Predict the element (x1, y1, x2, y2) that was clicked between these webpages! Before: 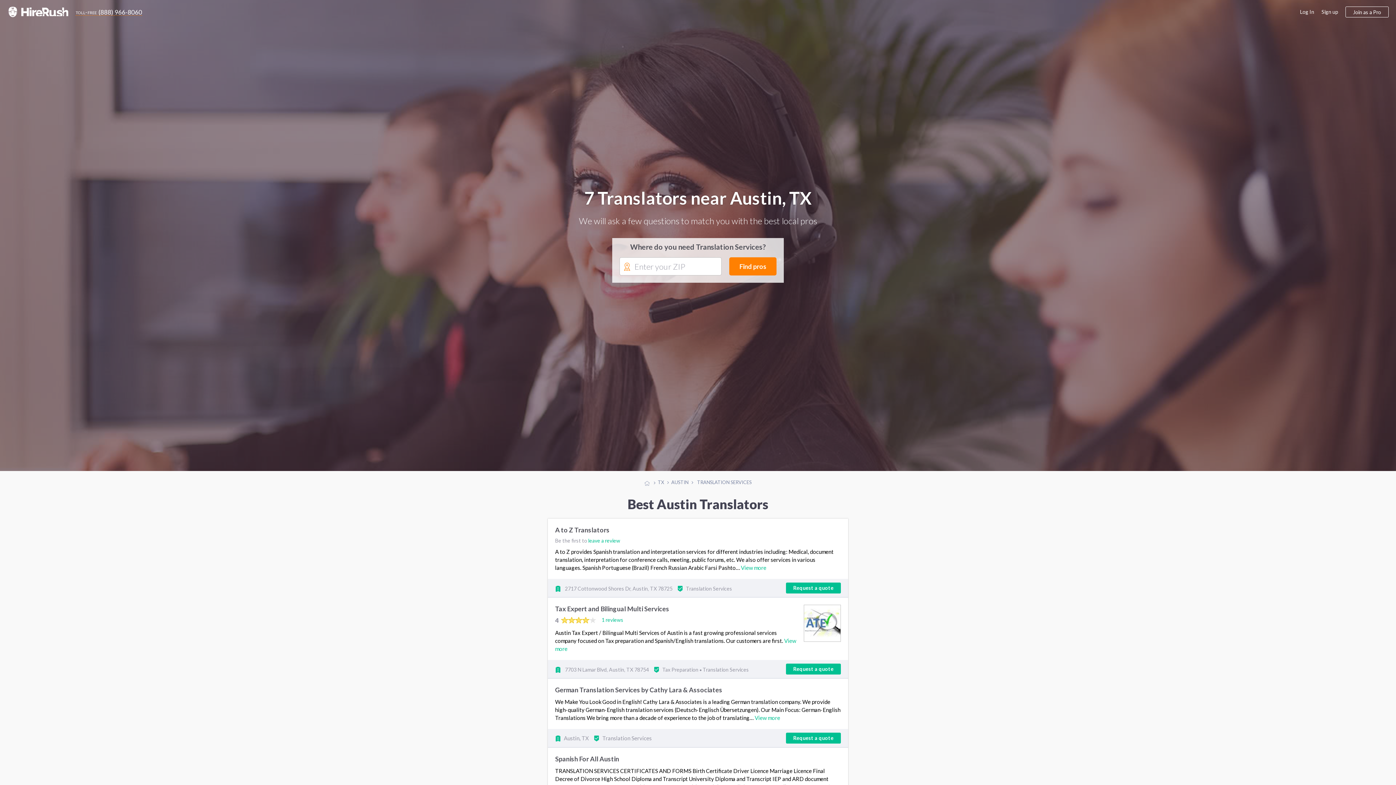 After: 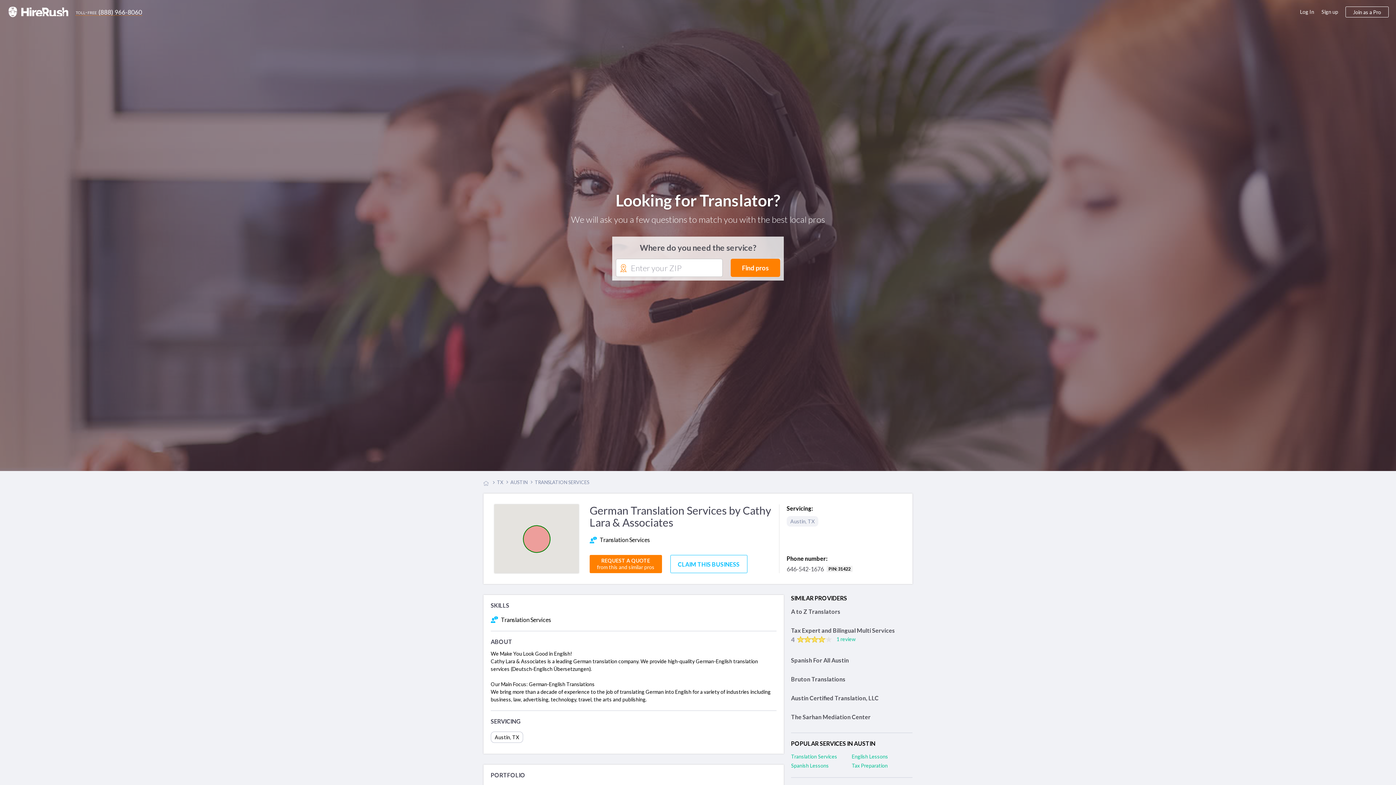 Action: bbox: (555, 686, 722, 694) label: German Translation Services by Cathy Lara & Associates